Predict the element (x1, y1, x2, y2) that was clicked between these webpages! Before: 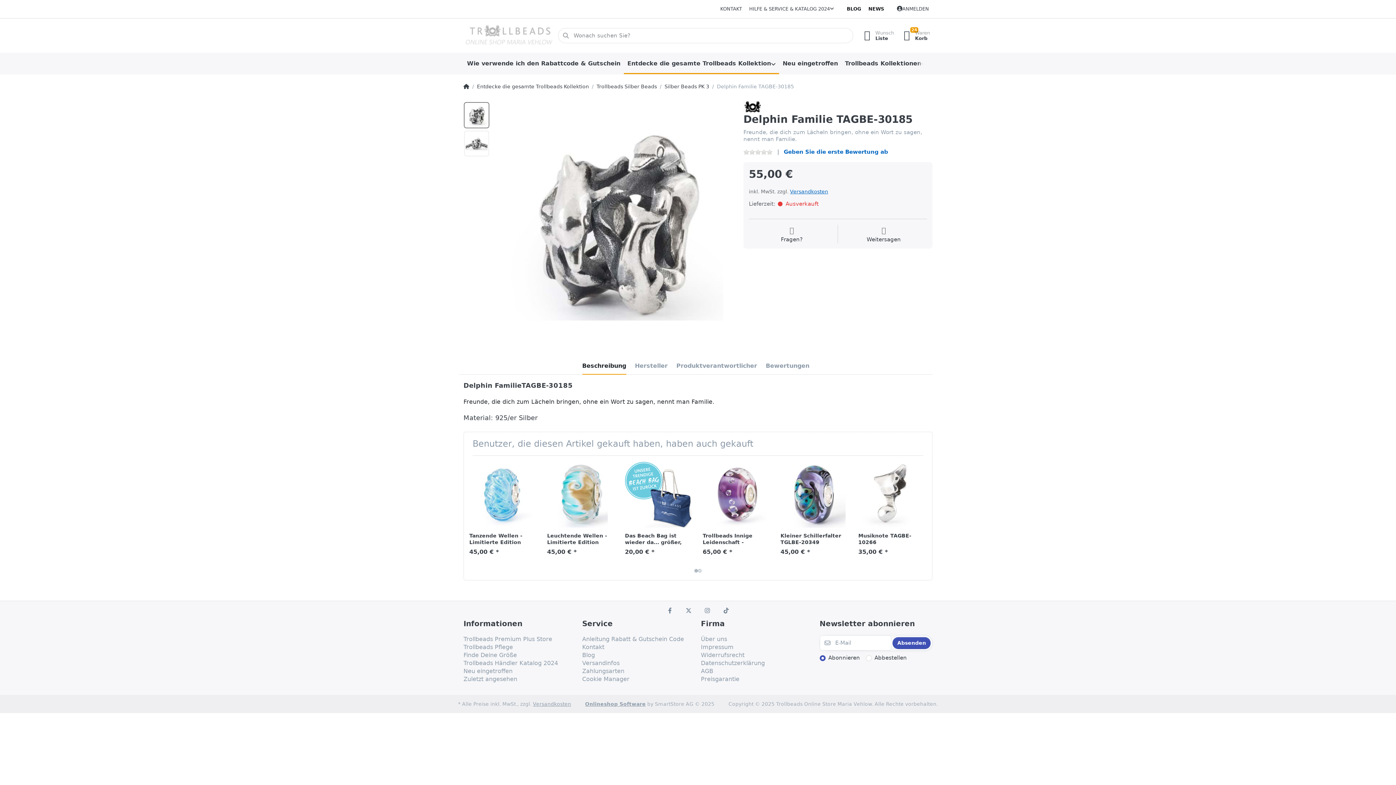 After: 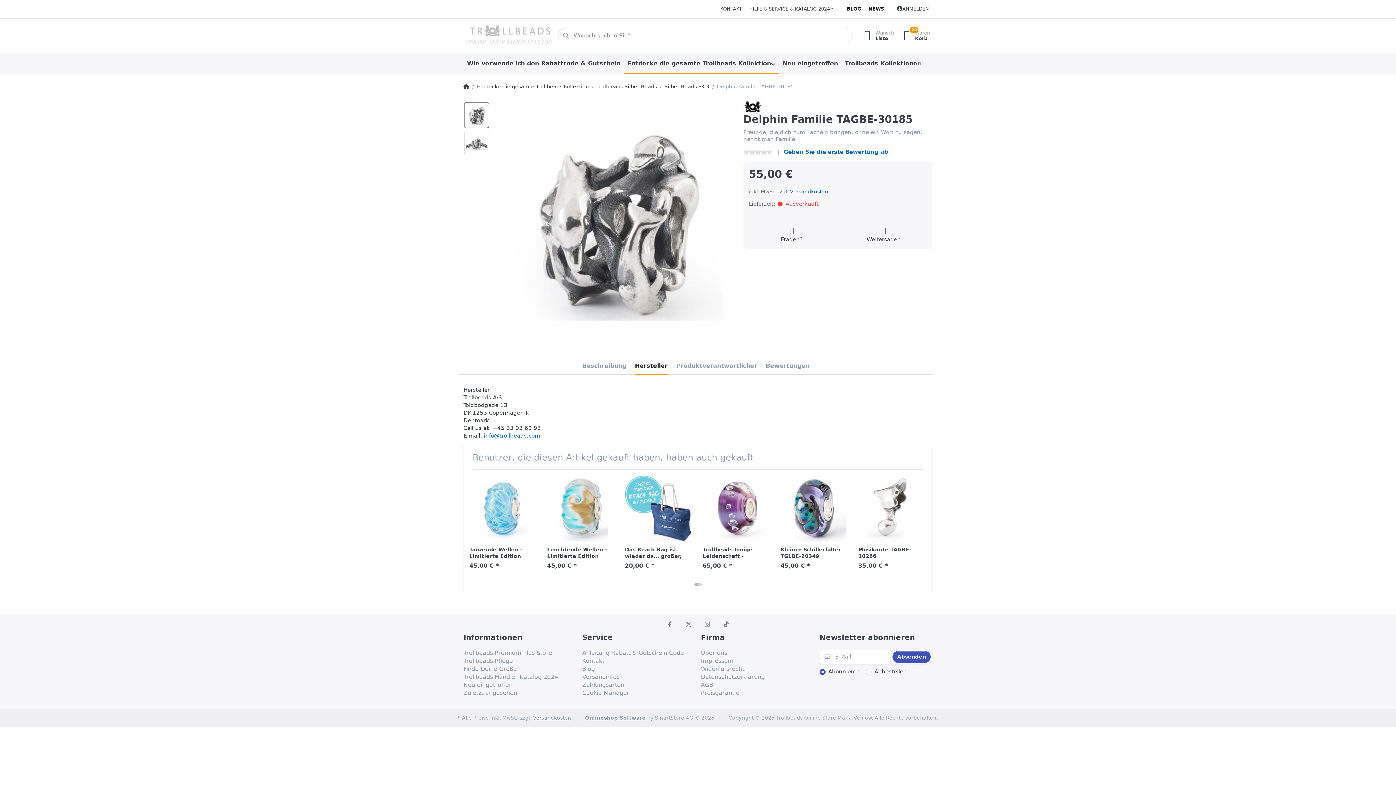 Action: bbox: (635, 357, 667, 375) label: Hersteller